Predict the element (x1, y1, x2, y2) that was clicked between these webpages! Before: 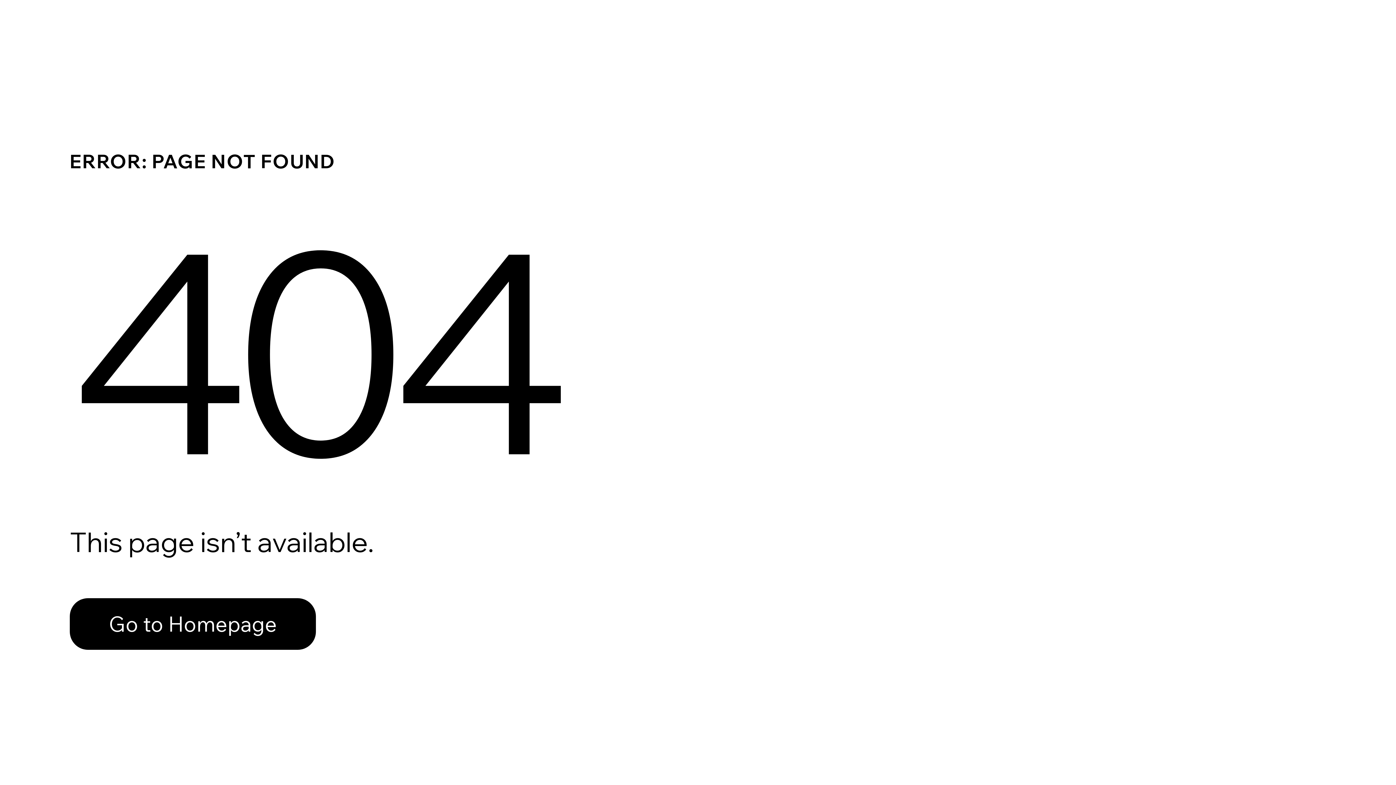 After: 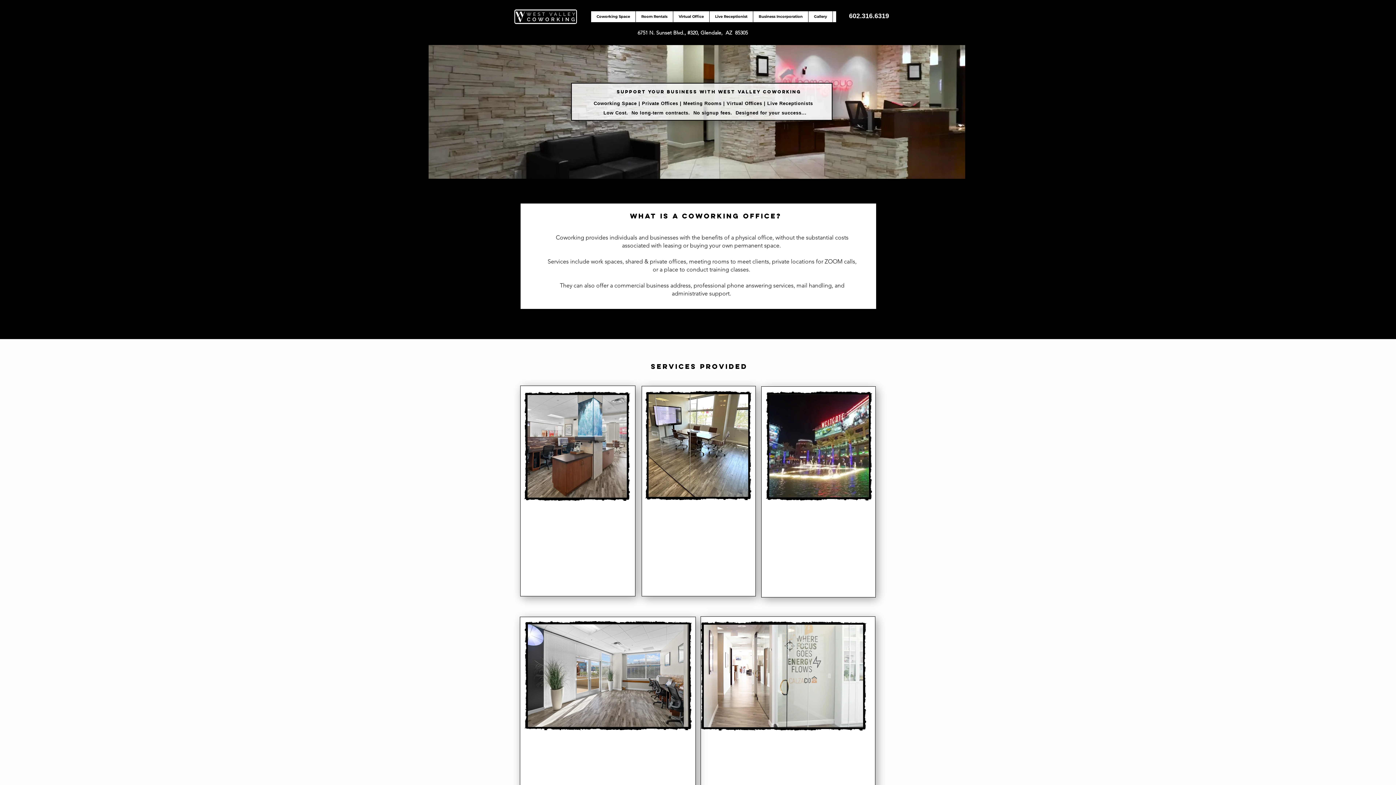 Action: bbox: (69, 598, 316, 650) label: Go to Homepage